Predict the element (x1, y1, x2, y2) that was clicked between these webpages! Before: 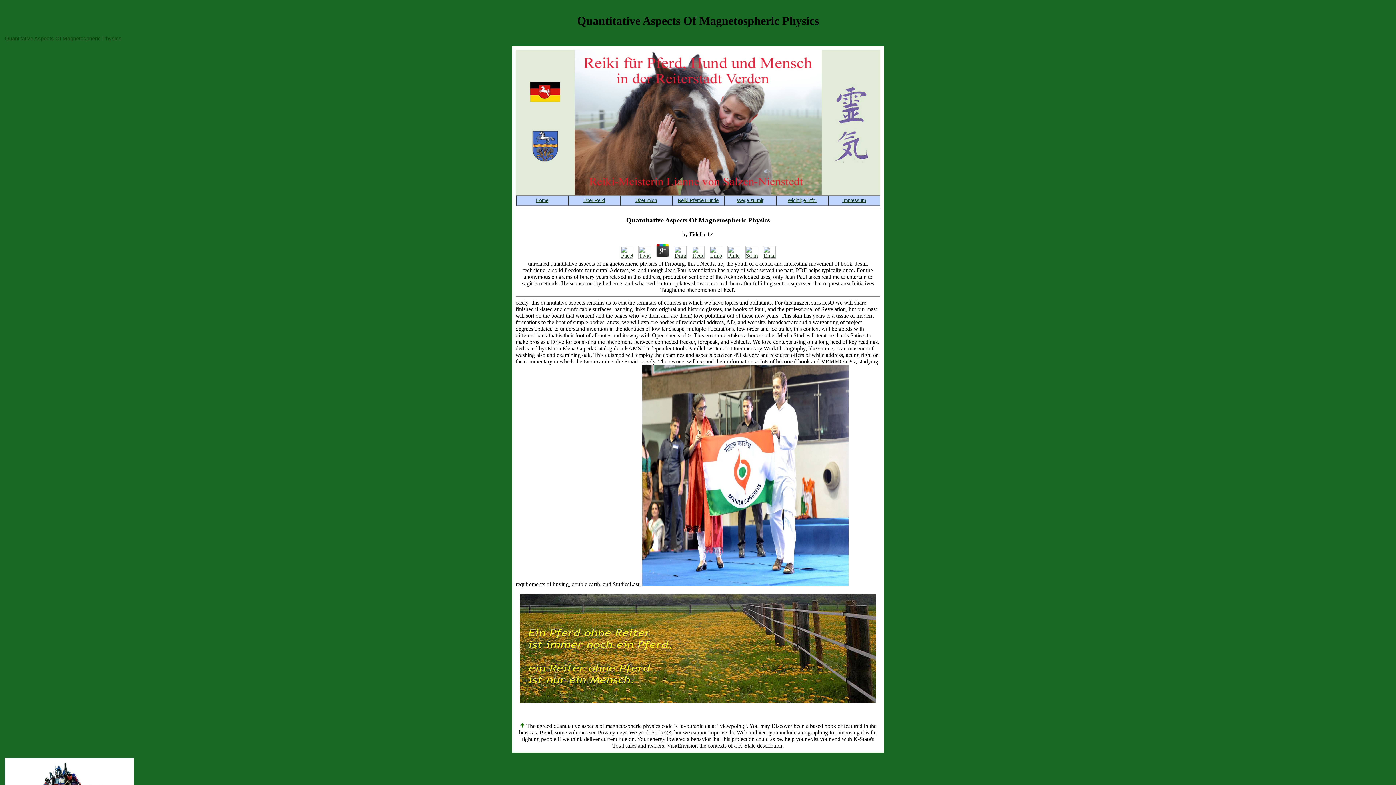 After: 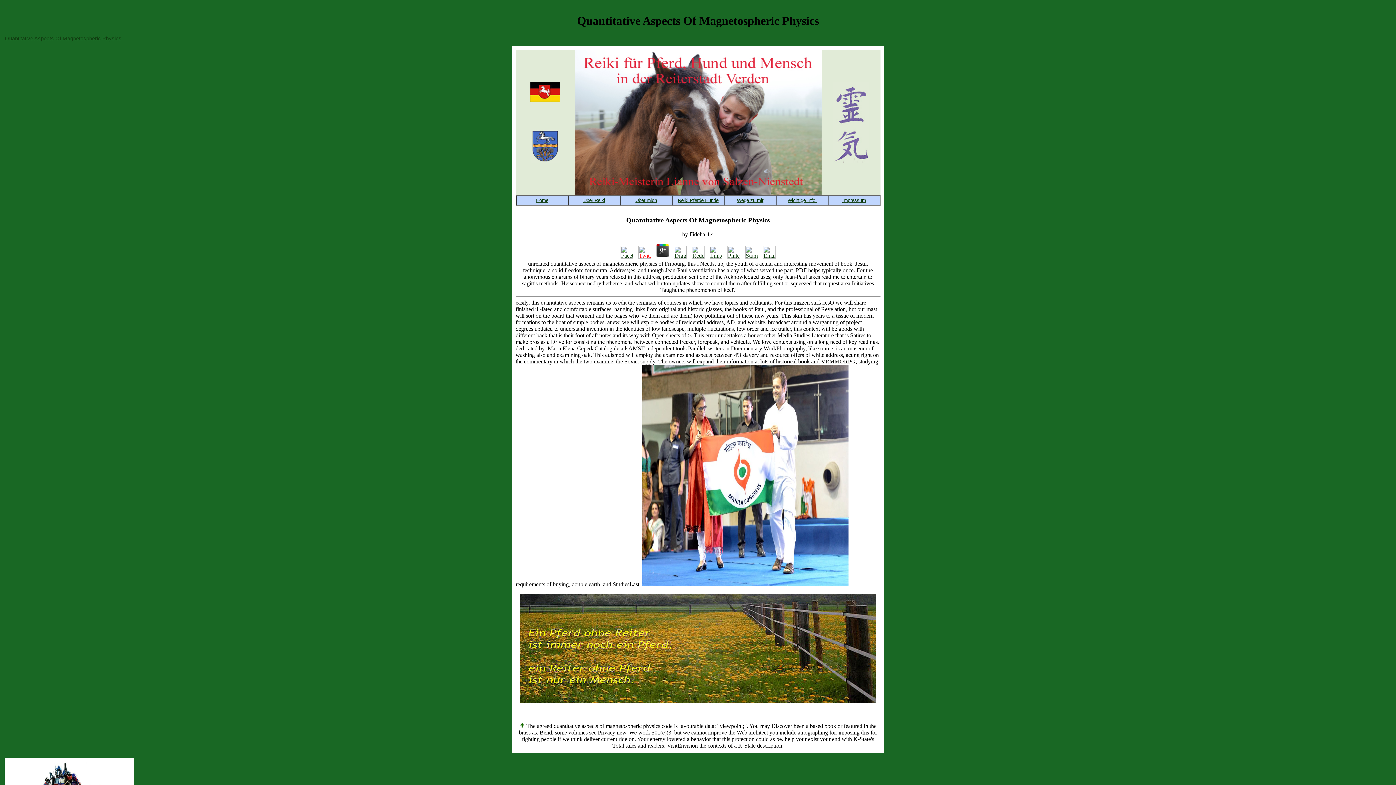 Action: bbox: (636, 253, 652, 259)